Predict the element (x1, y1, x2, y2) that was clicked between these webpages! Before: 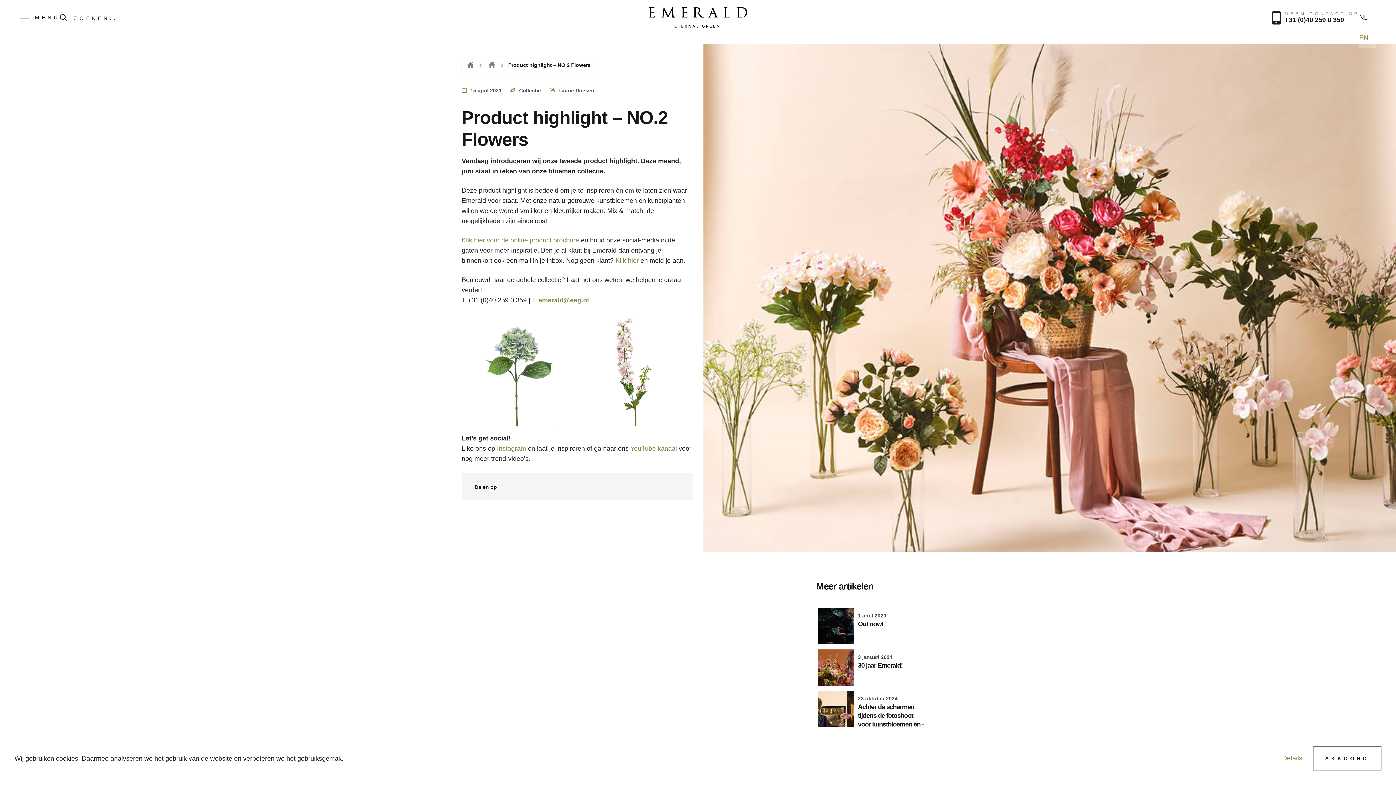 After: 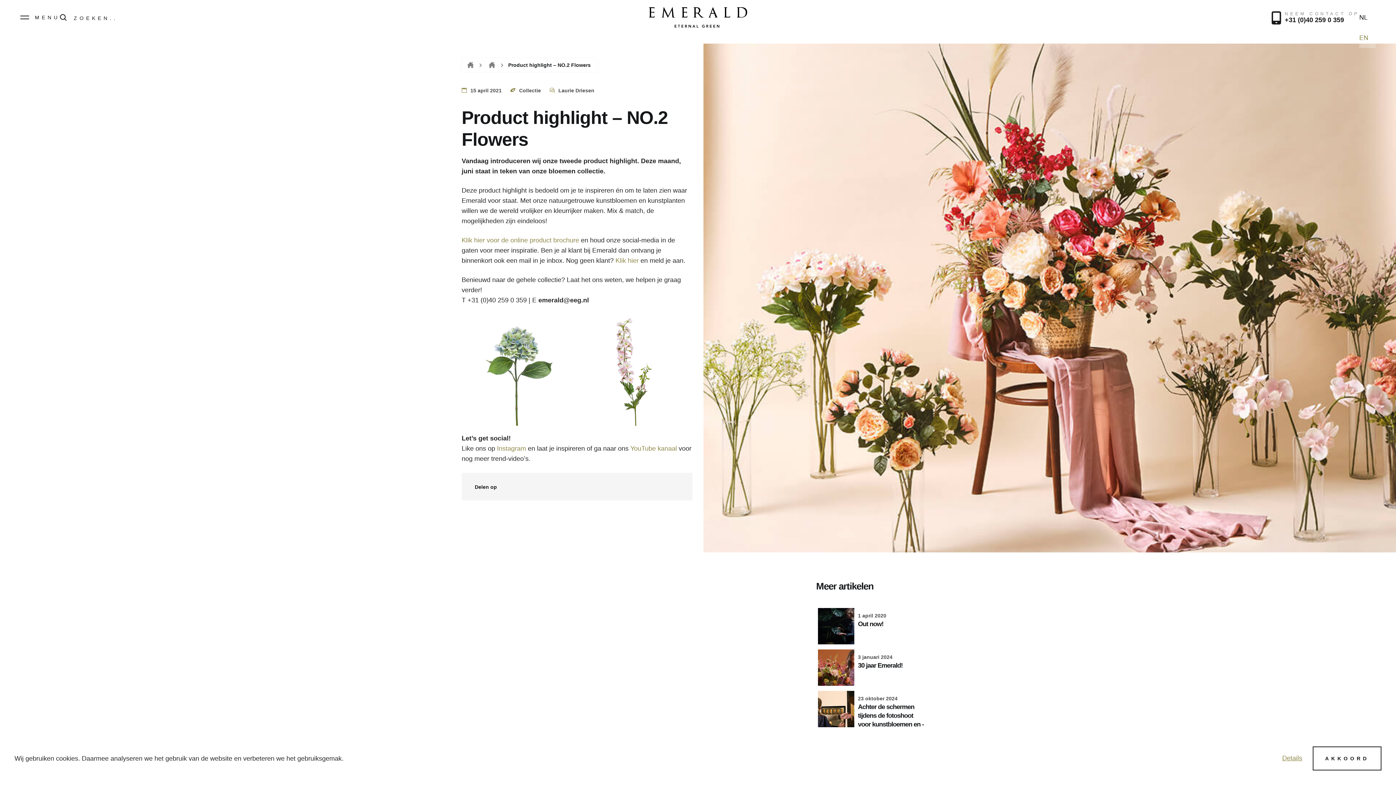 Action: bbox: (538, 296, 589, 304) label: emerald@eeg.nl